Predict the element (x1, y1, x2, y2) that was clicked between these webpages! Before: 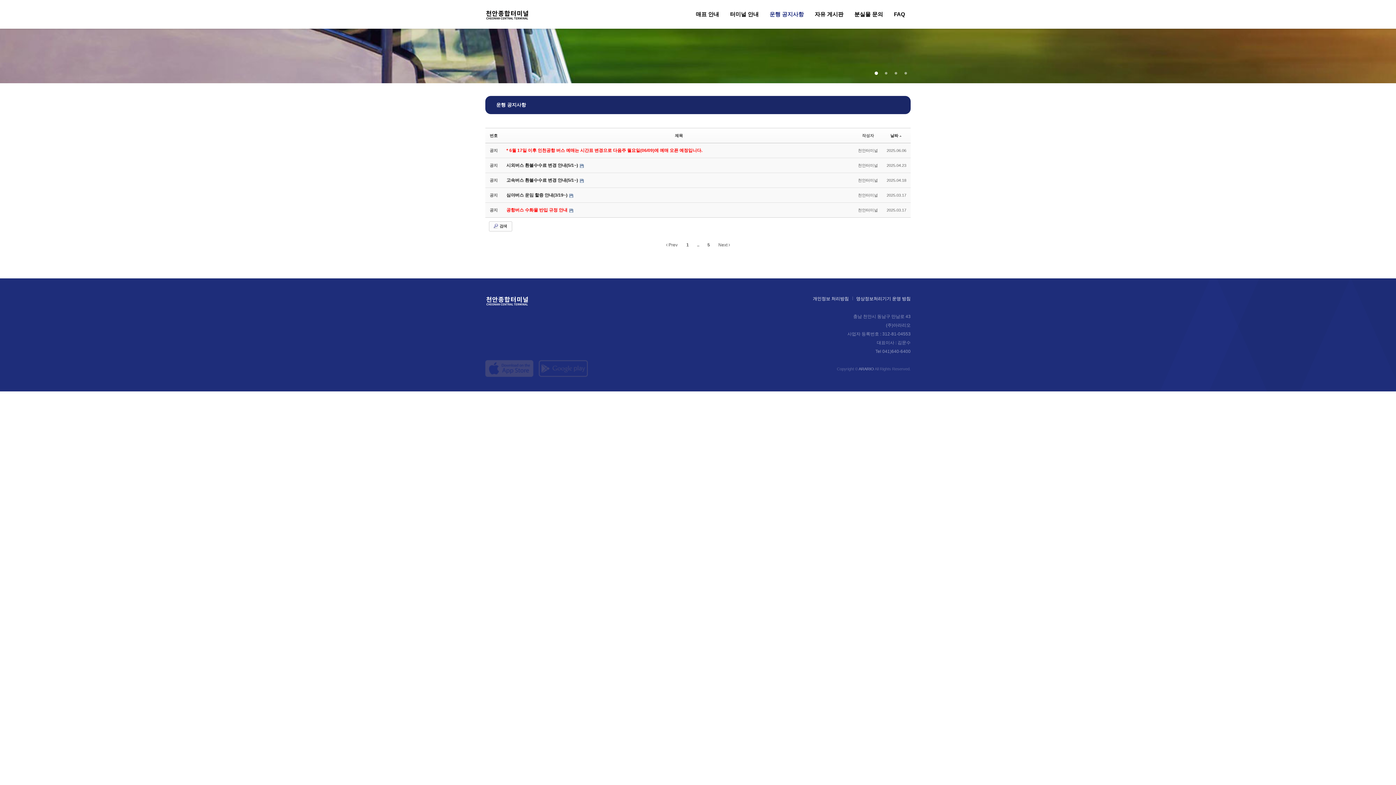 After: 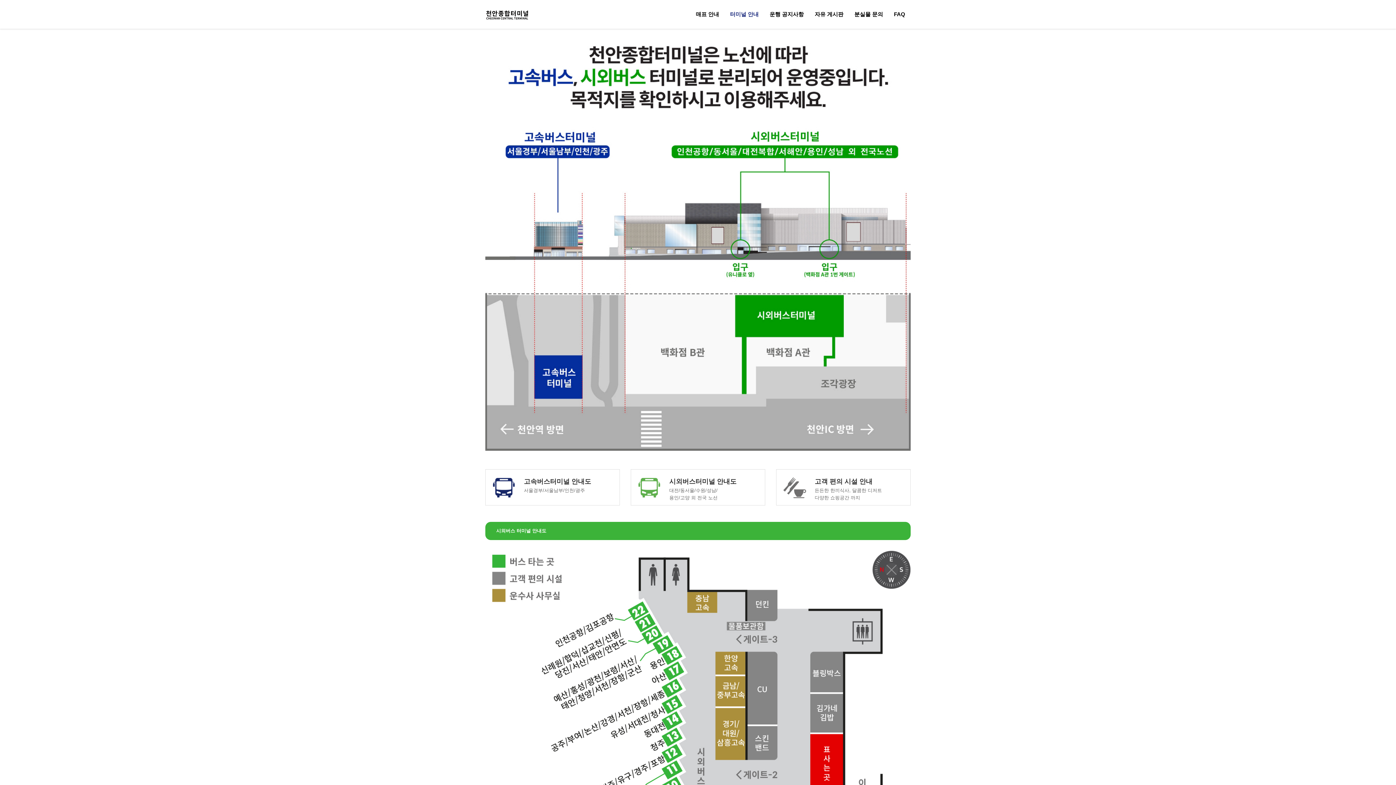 Action: label: 터미널 안내 bbox: (730, 11, 758, 17)